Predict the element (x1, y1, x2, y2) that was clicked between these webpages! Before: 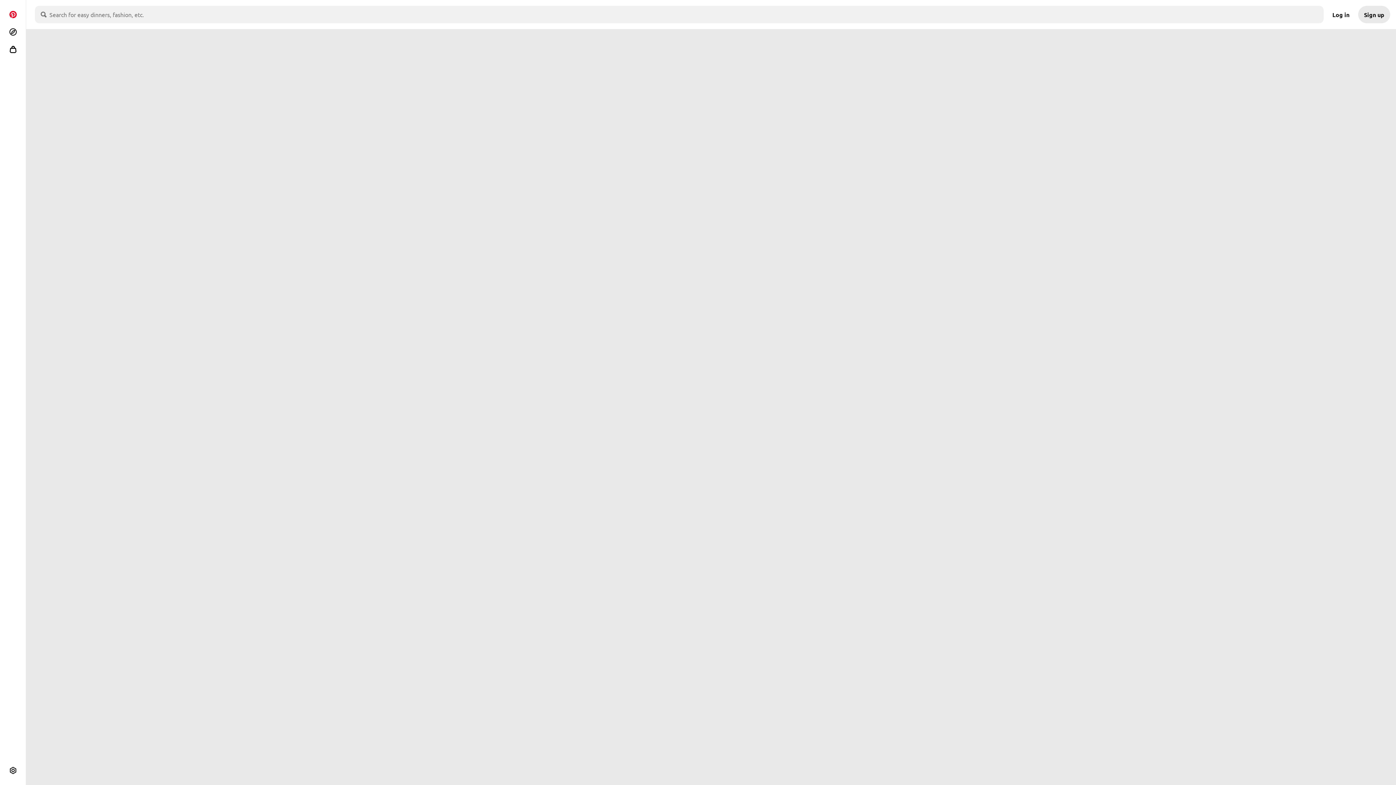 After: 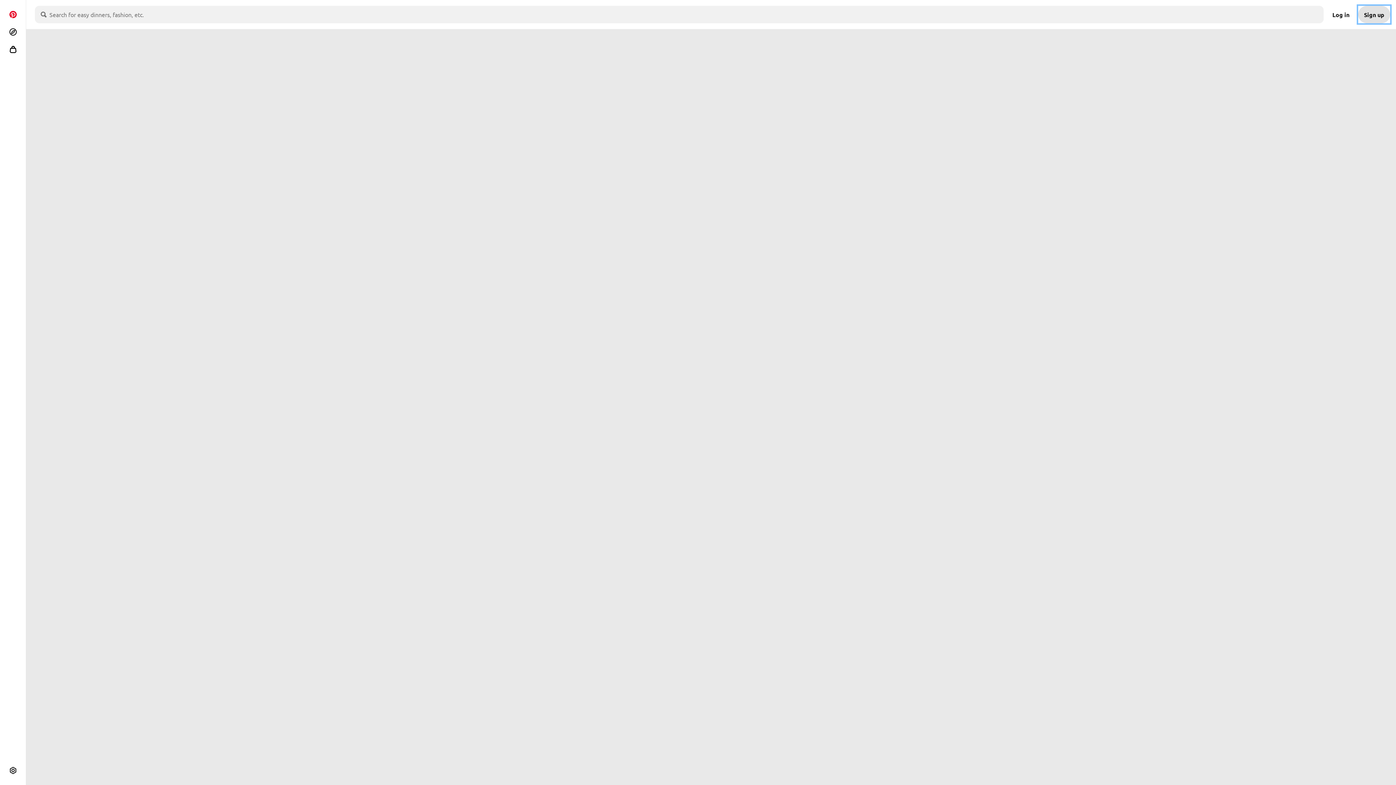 Action: label: Sign up bbox: (1358, 5, 1390, 23)